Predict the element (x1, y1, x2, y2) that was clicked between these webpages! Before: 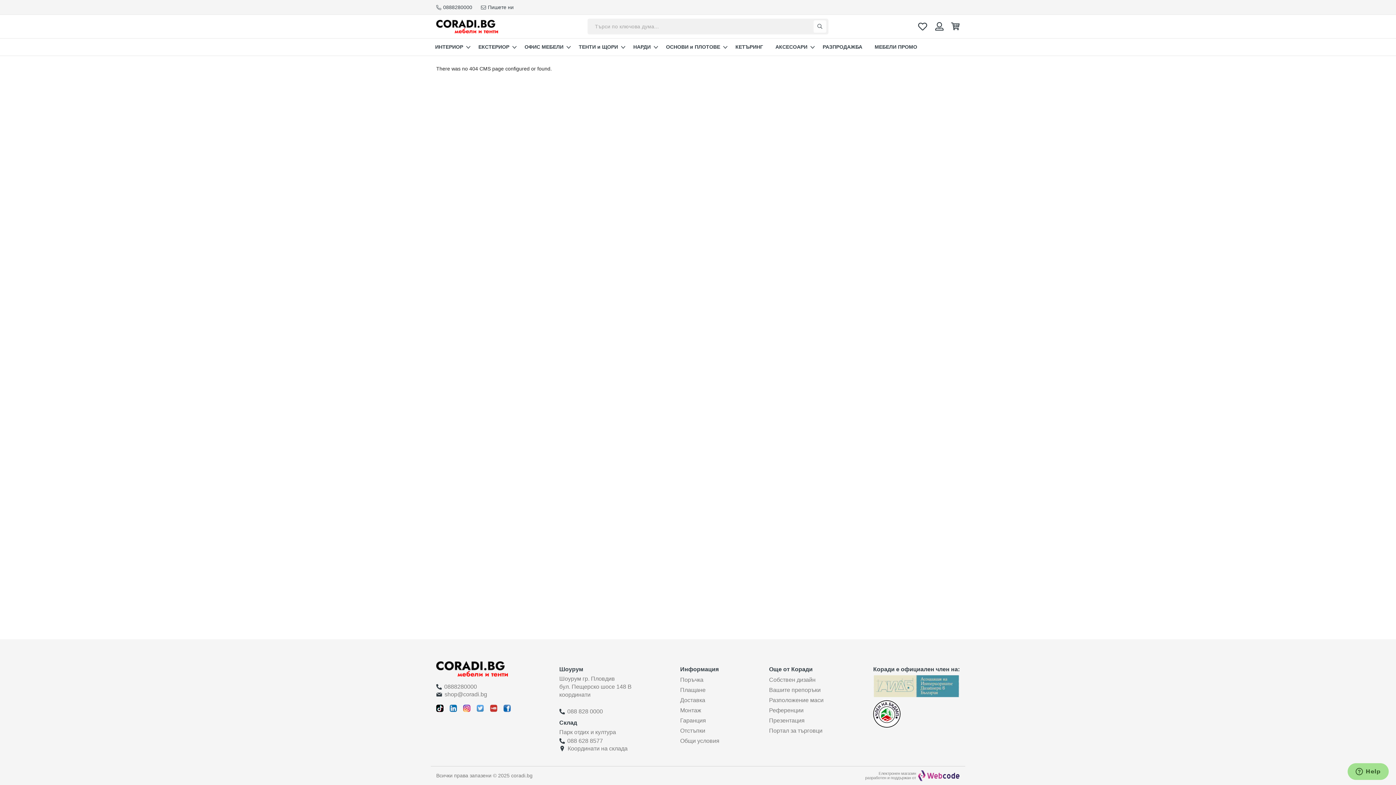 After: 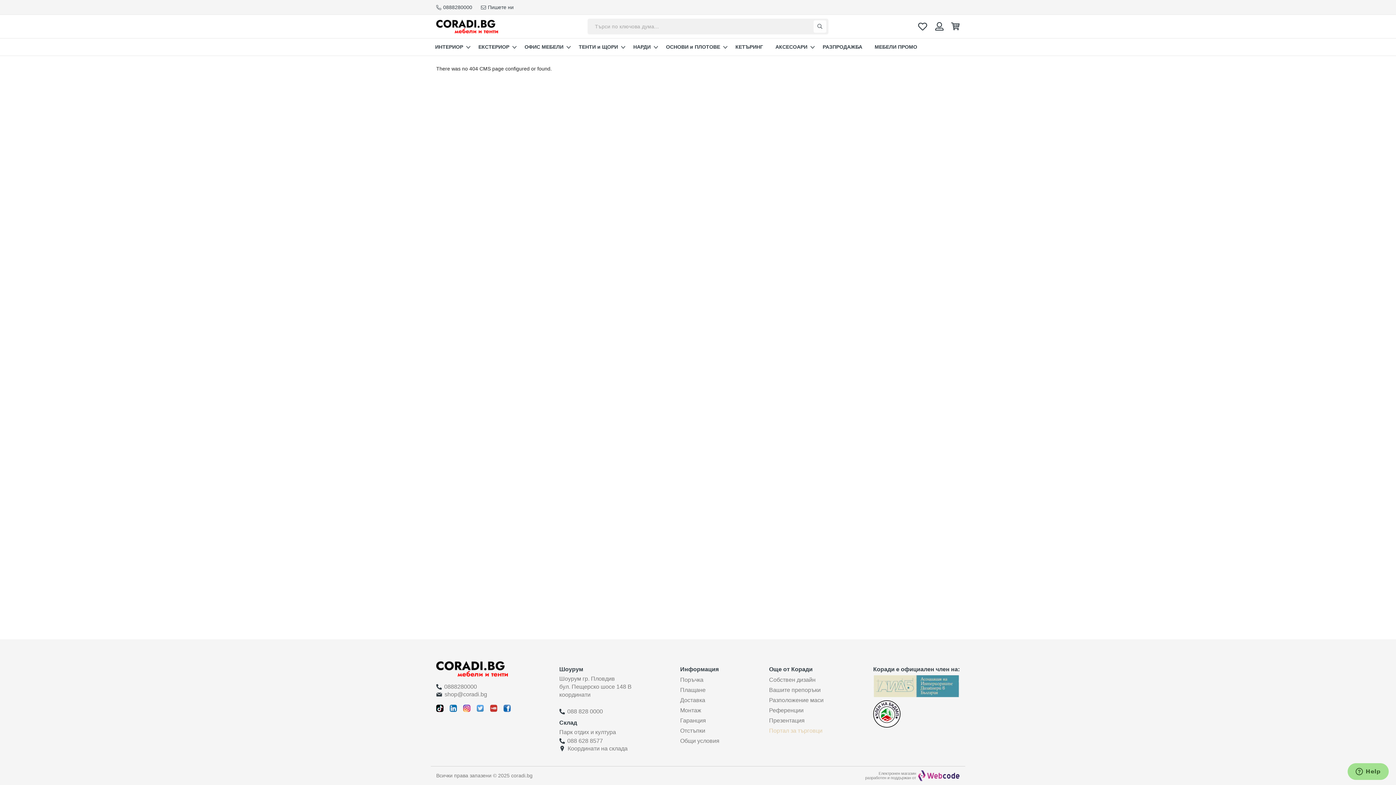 Action: bbox: (769, 727, 822, 735) label: Портал за търговци